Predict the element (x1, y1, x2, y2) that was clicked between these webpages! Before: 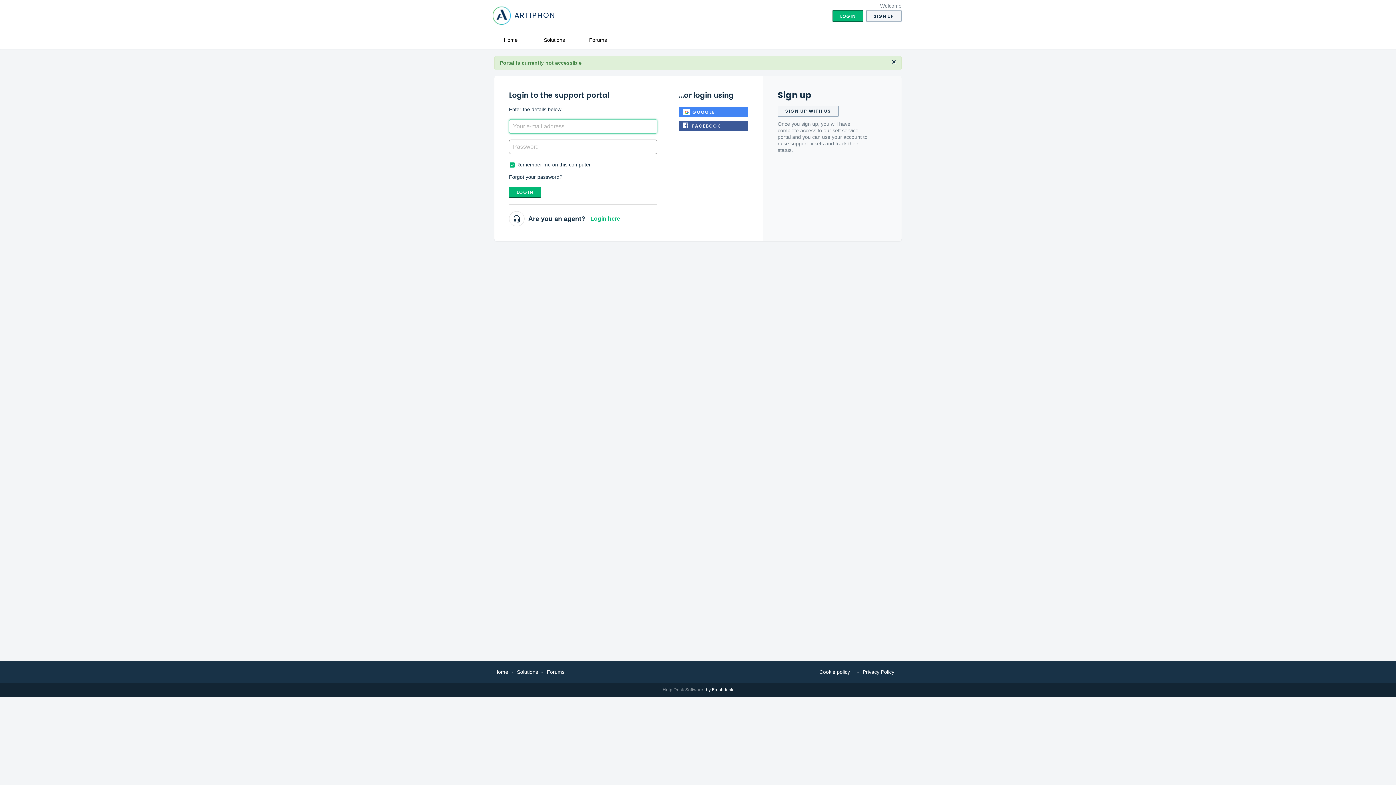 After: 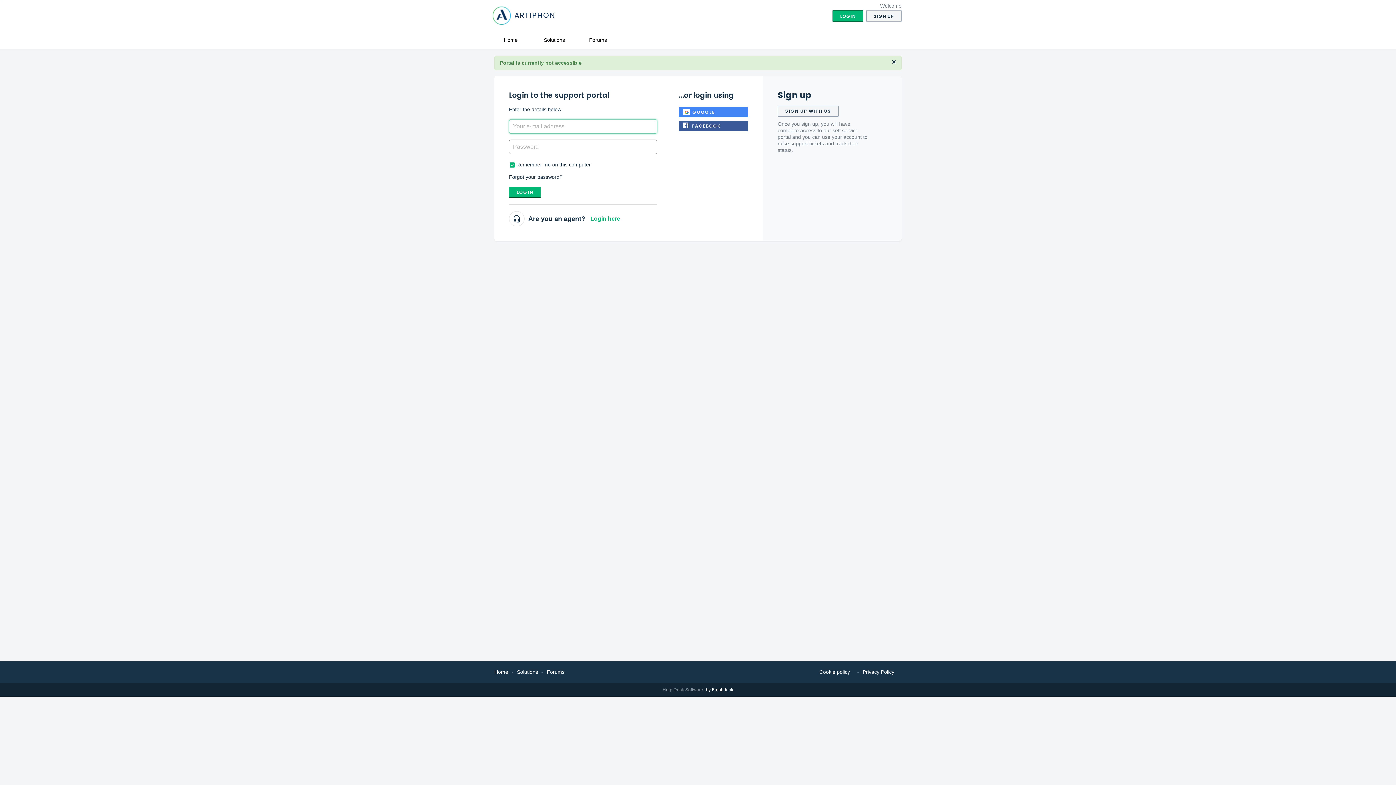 Action: label: Solutions bbox: (538, 31, 570, 48)